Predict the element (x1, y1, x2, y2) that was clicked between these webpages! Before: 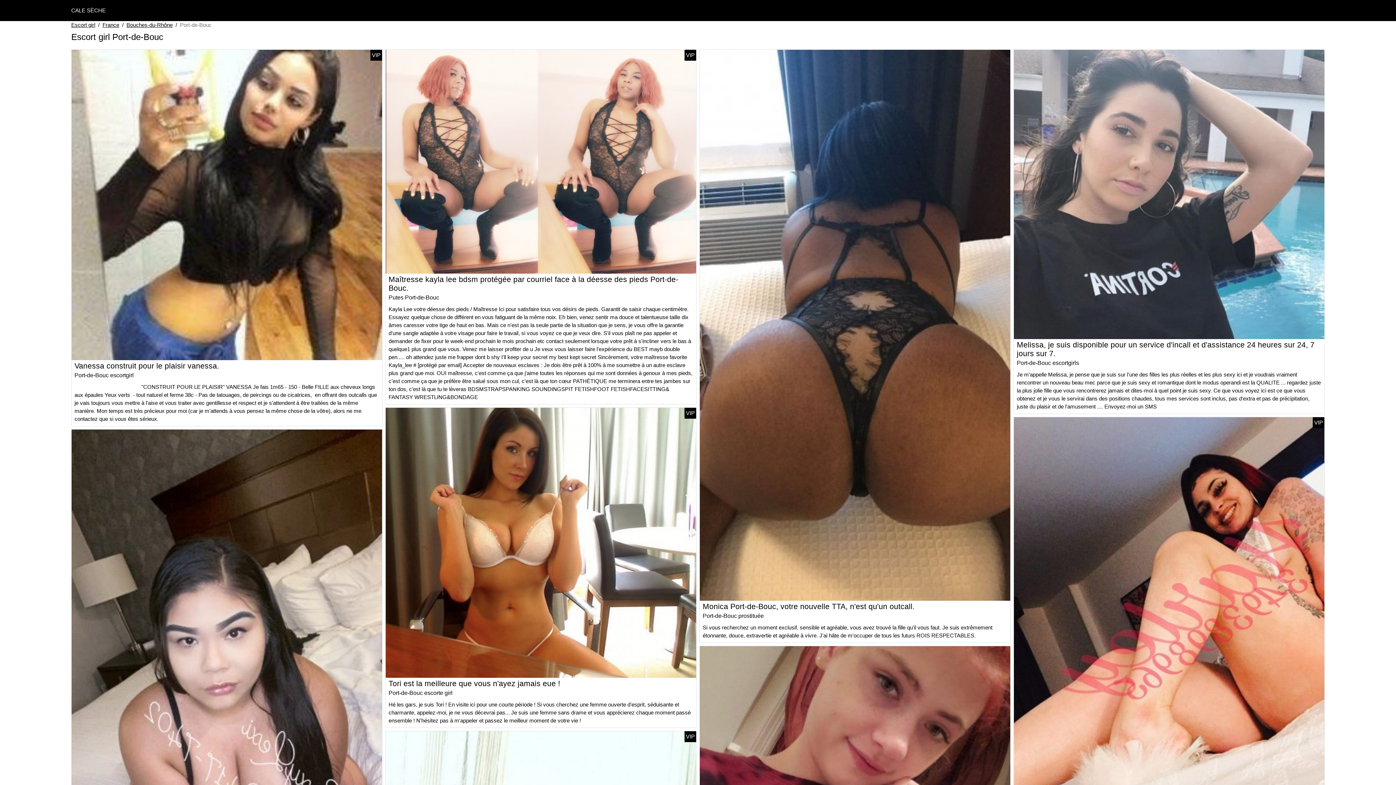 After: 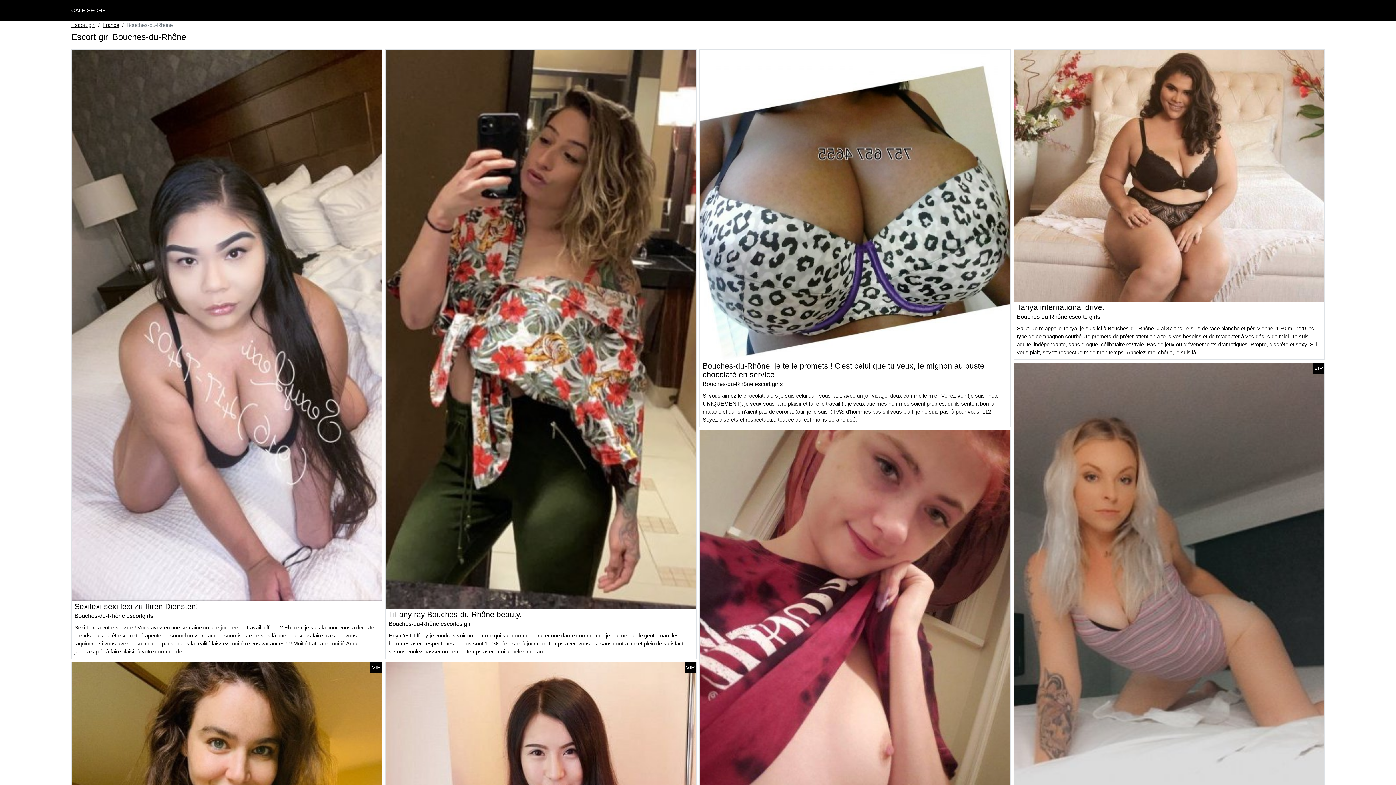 Action: bbox: (126, 21, 172, 29) label: Bouches-du-Rhône